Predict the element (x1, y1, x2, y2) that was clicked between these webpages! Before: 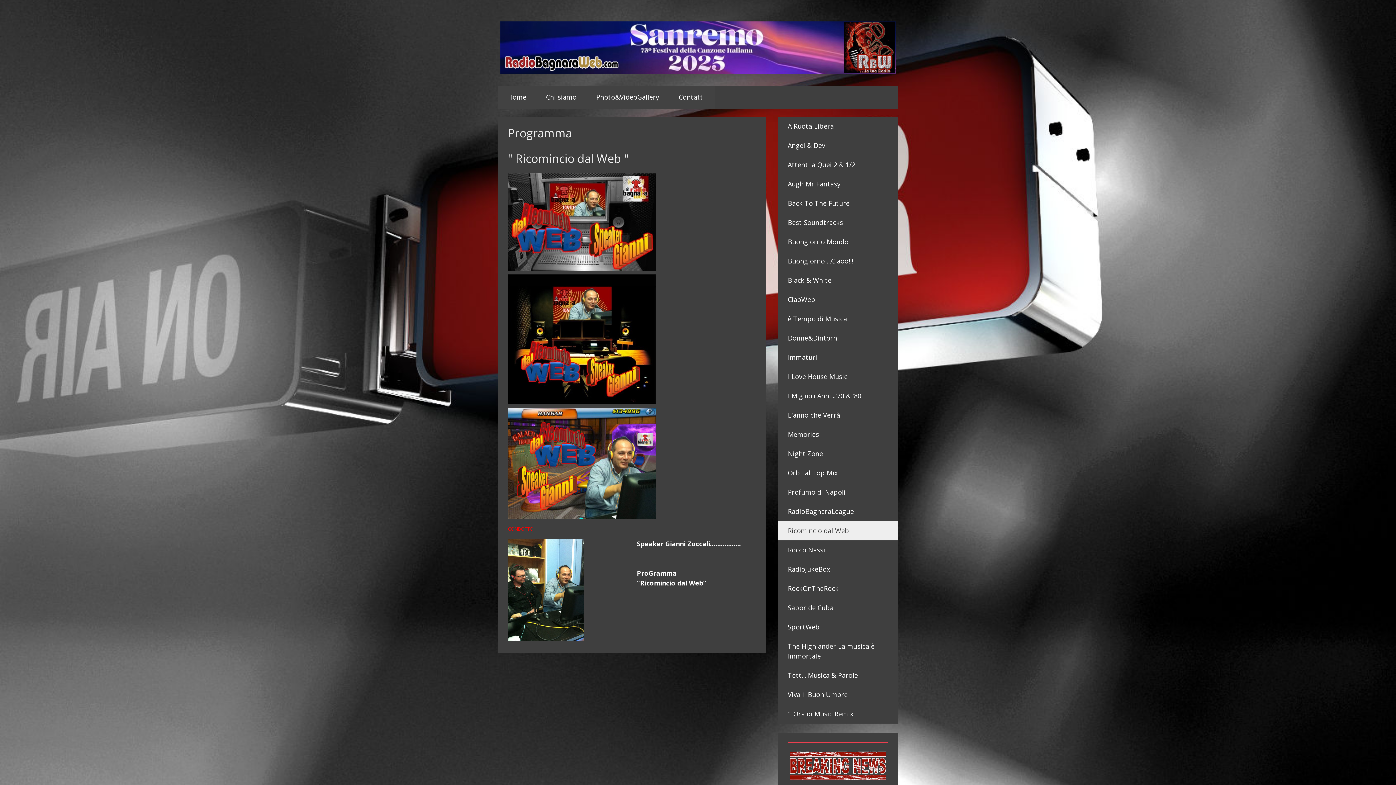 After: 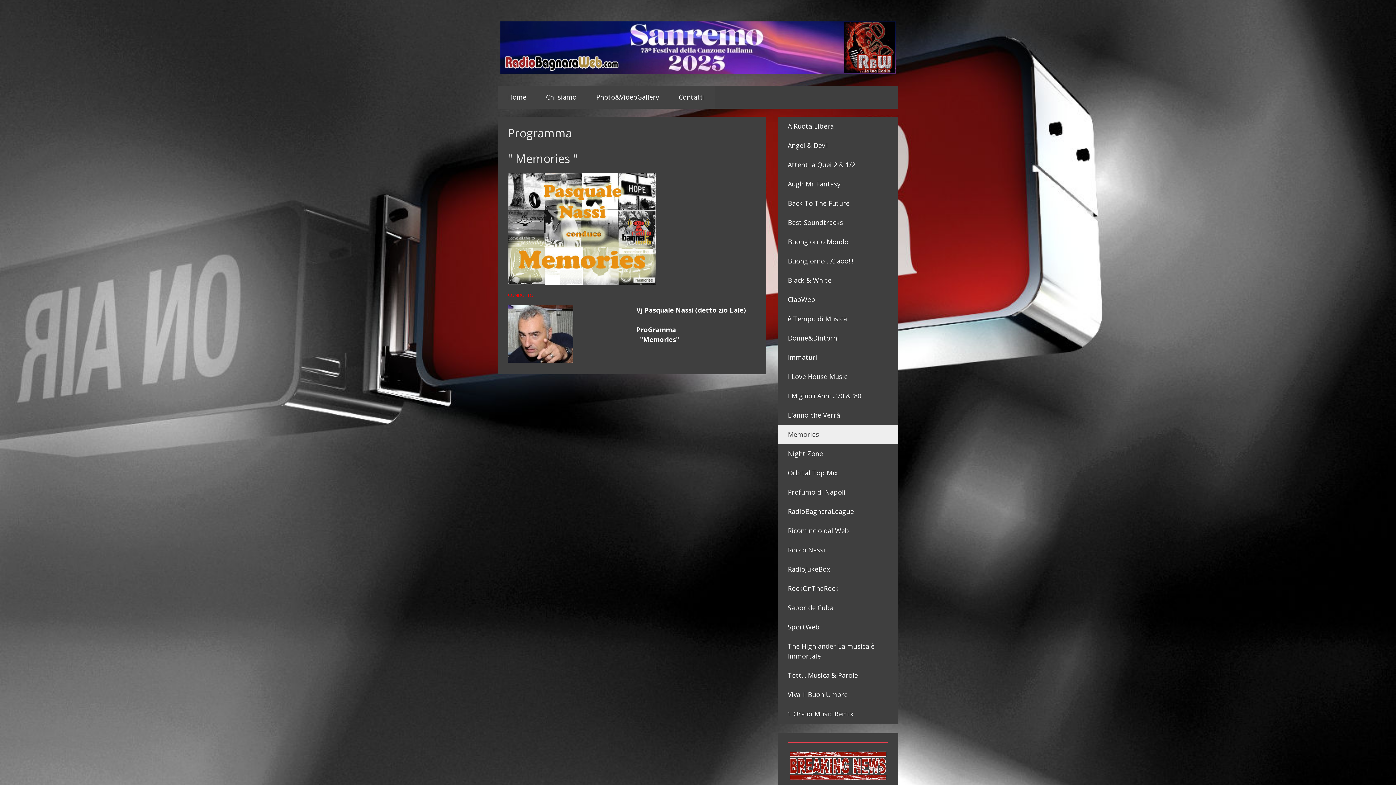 Action: bbox: (778, 425, 898, 444) label: Memories